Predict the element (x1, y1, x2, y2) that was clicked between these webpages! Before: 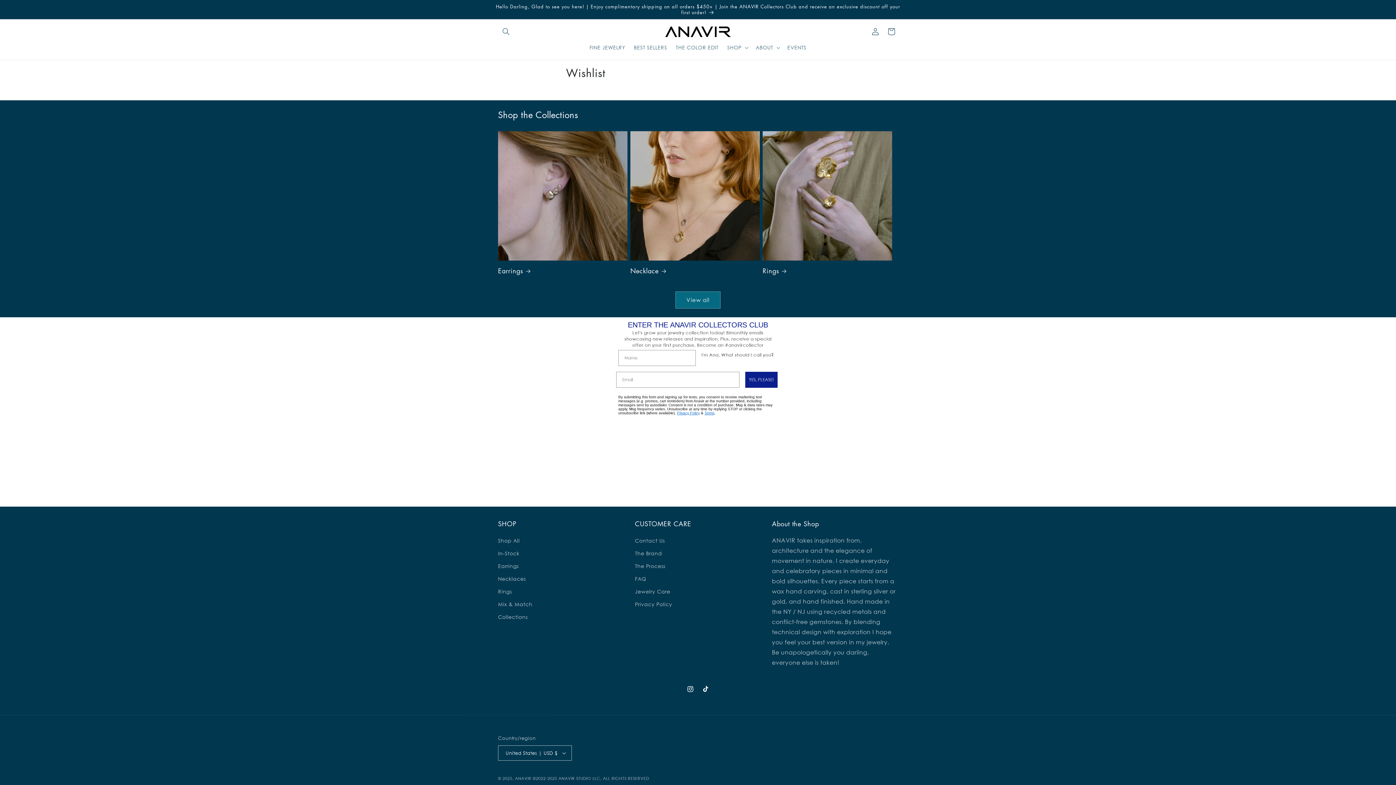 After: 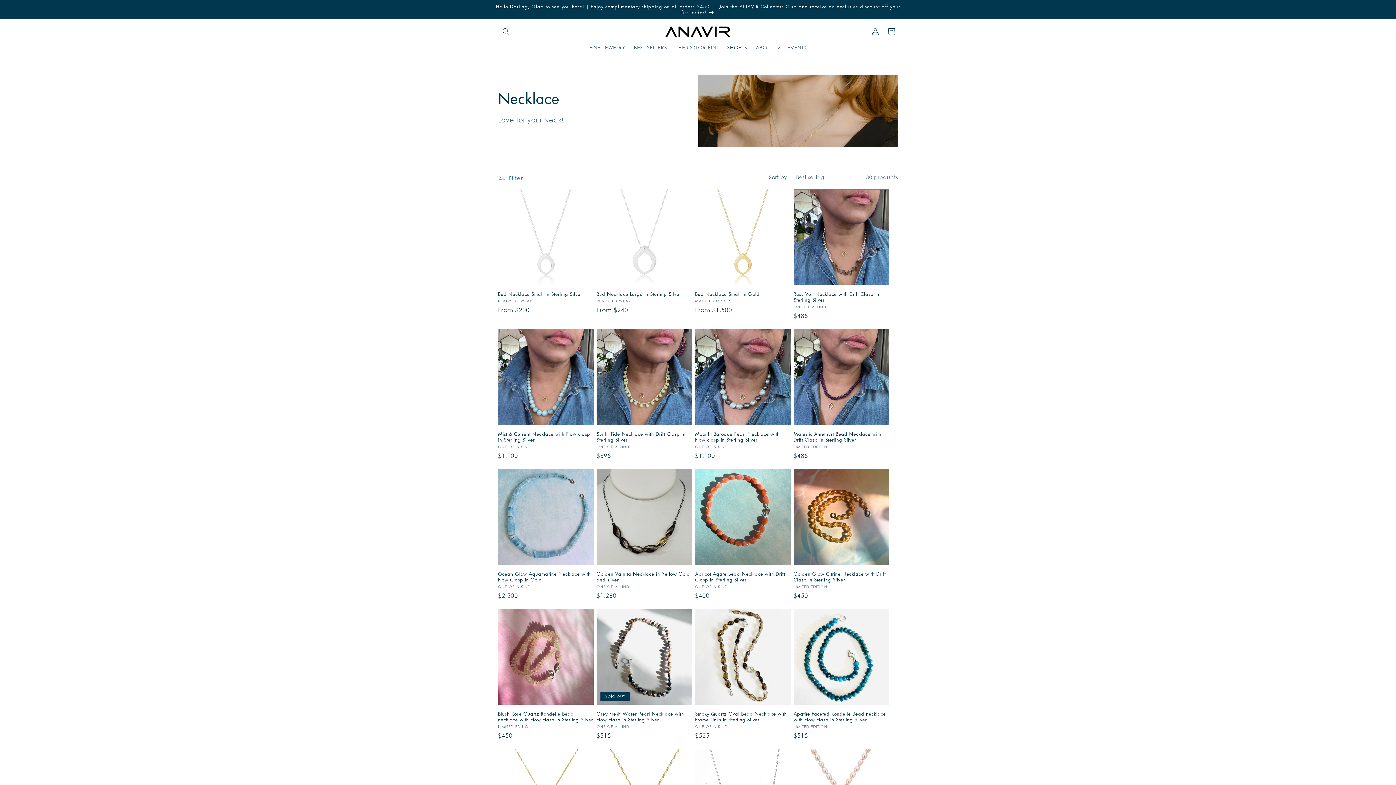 Action: label: Necklaces bbox: (498, 572, 525, 585)